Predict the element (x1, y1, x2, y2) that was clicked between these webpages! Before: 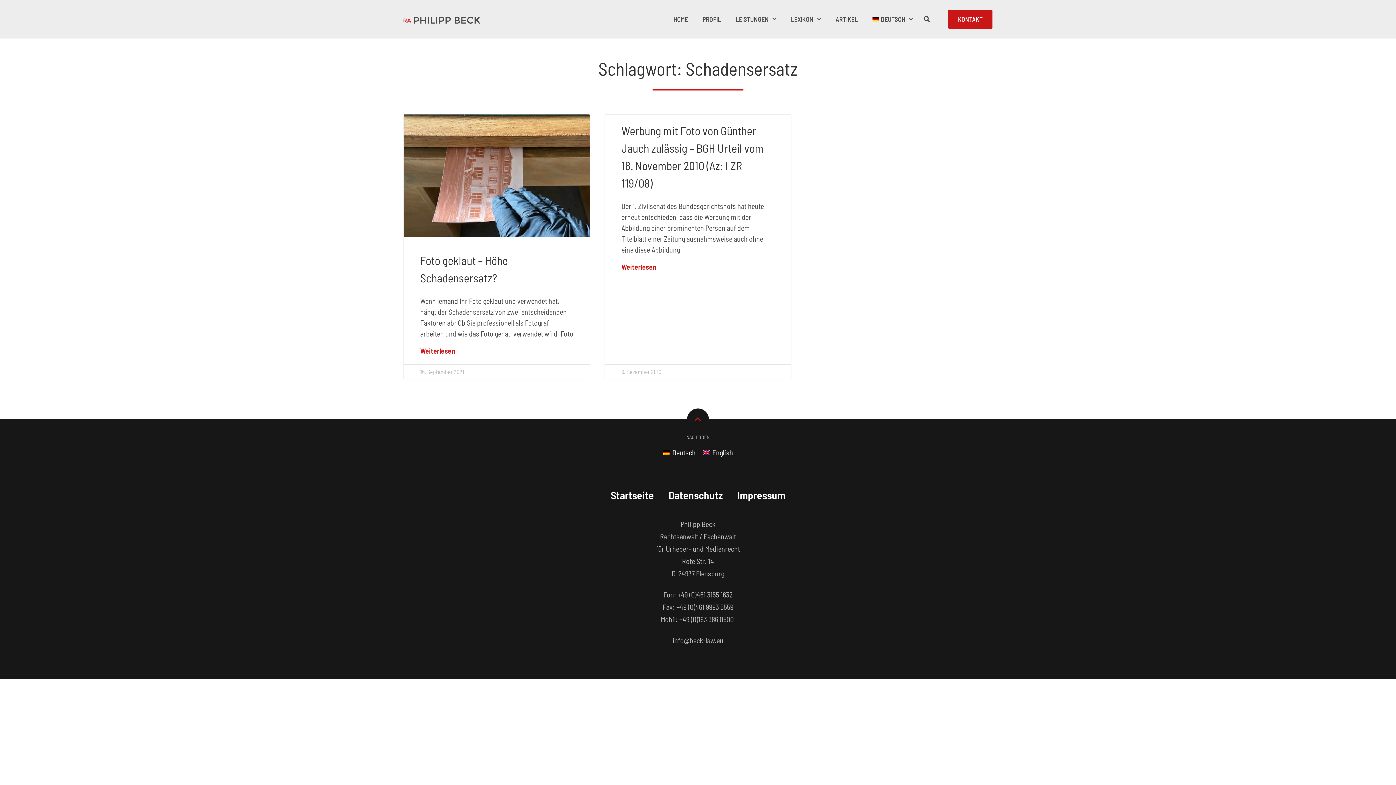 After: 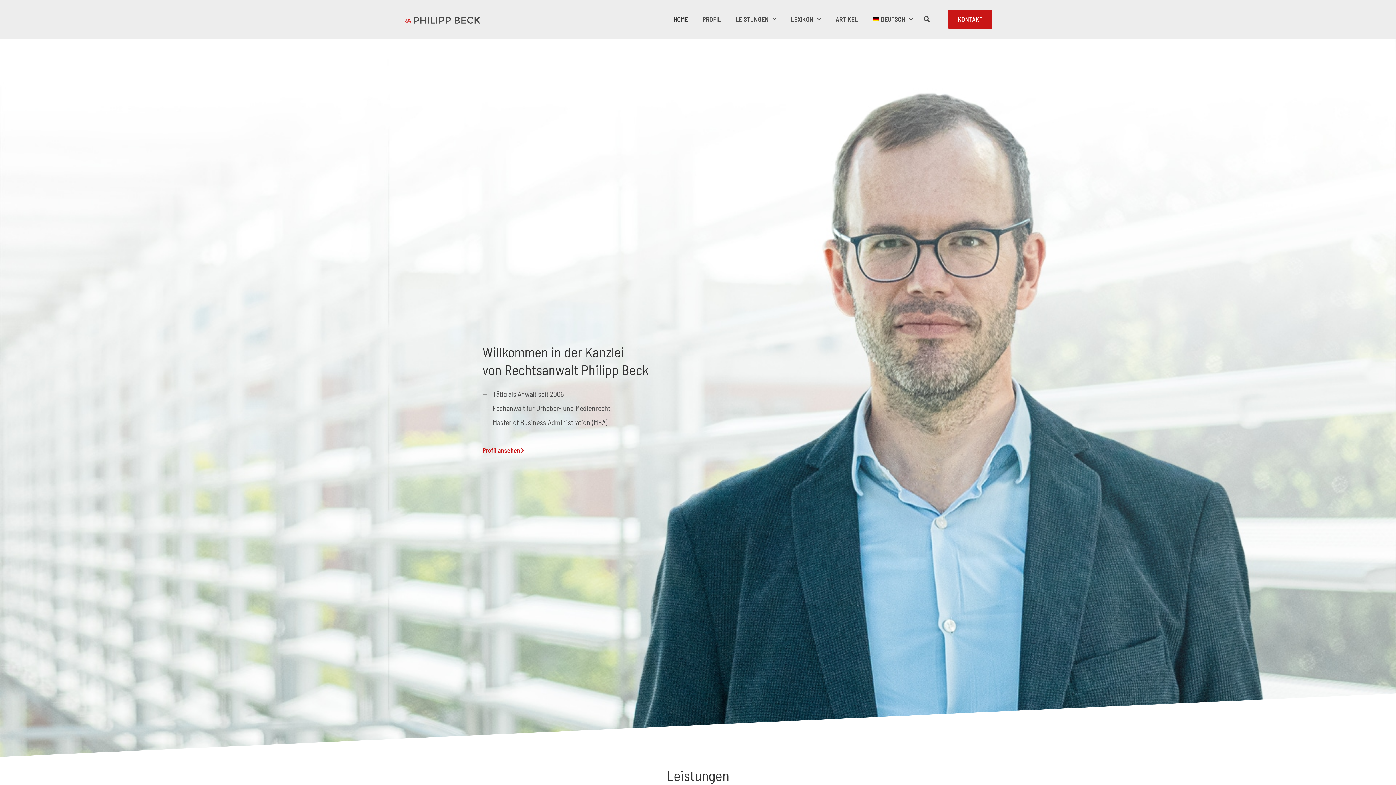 Action: bbox: (403, 13, 480, 25)